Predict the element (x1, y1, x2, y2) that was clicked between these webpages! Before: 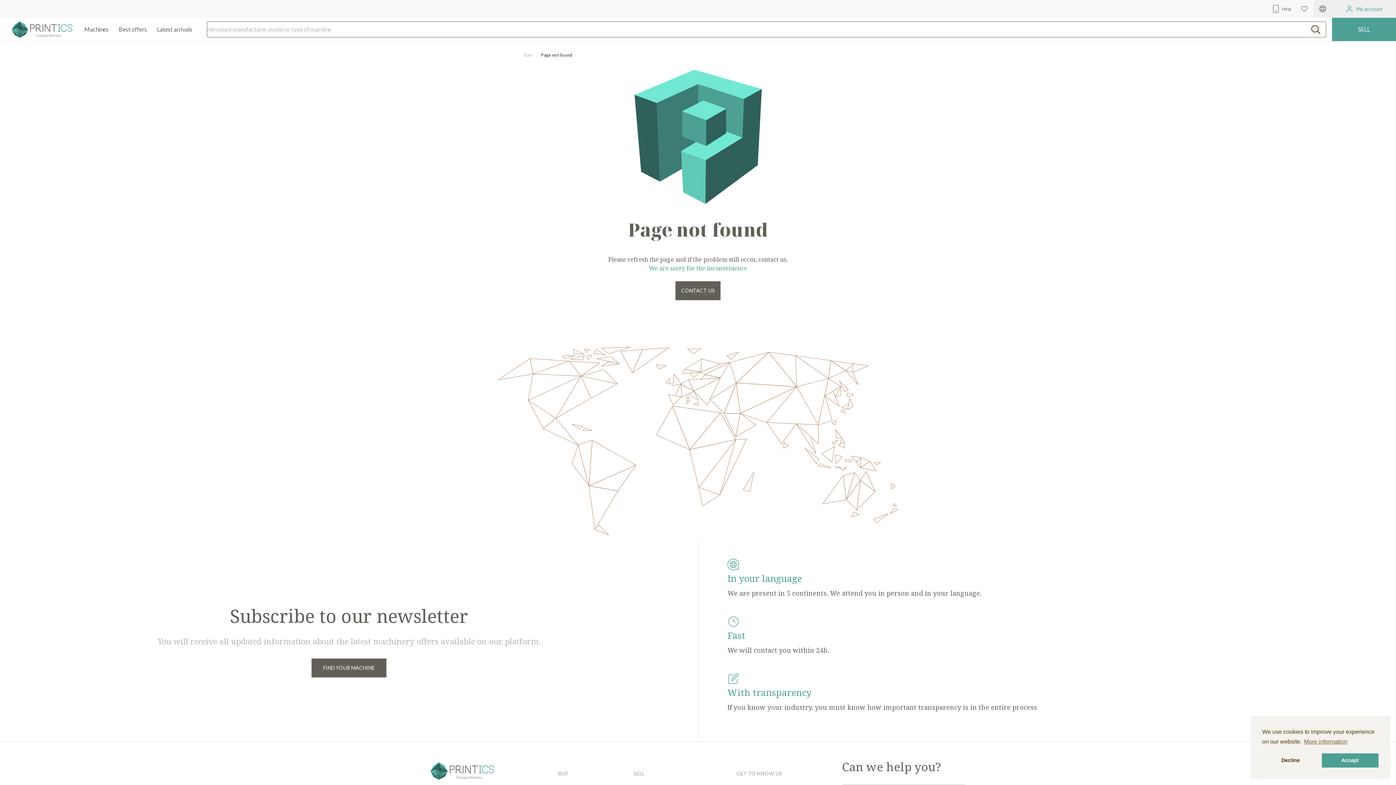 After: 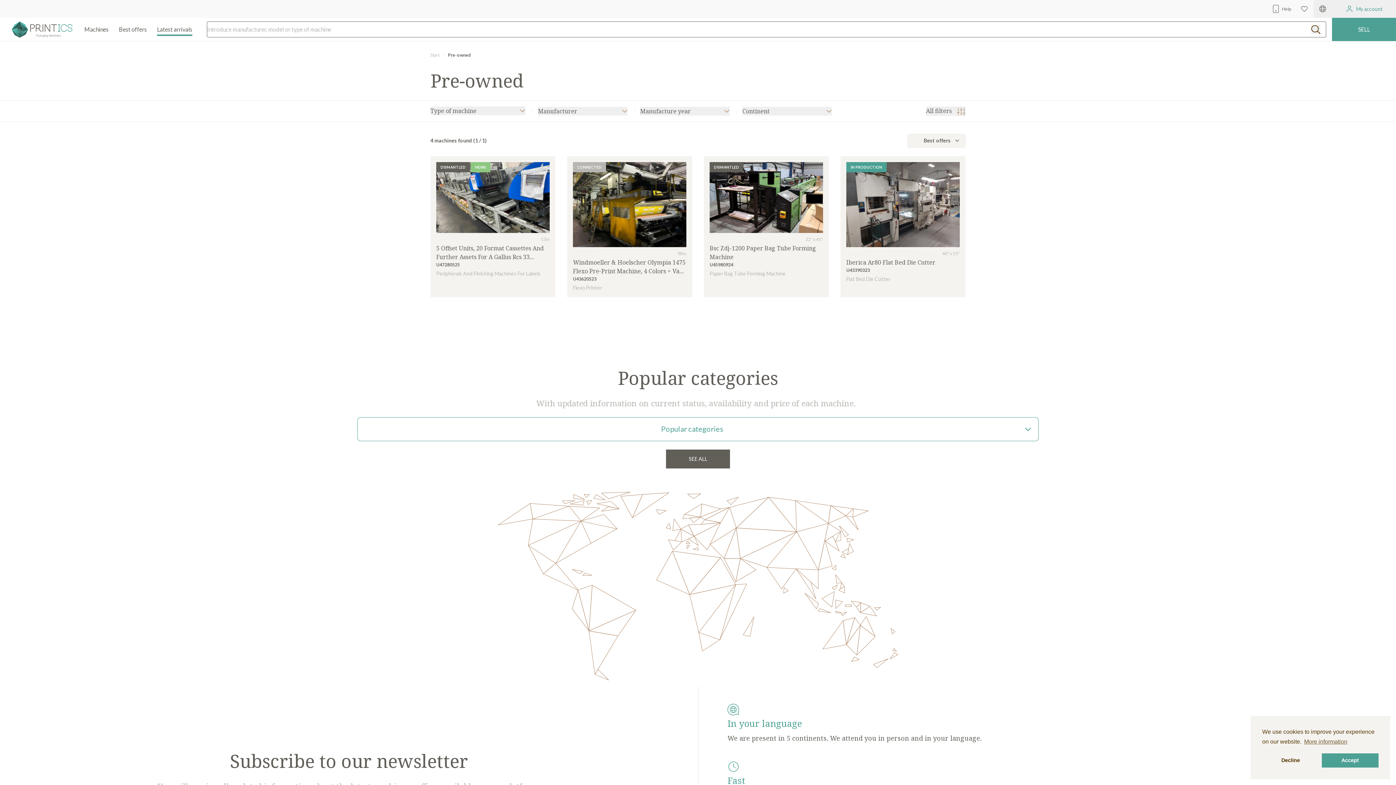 Action: bbox: (118, 22, 146, 36) label: Best offers